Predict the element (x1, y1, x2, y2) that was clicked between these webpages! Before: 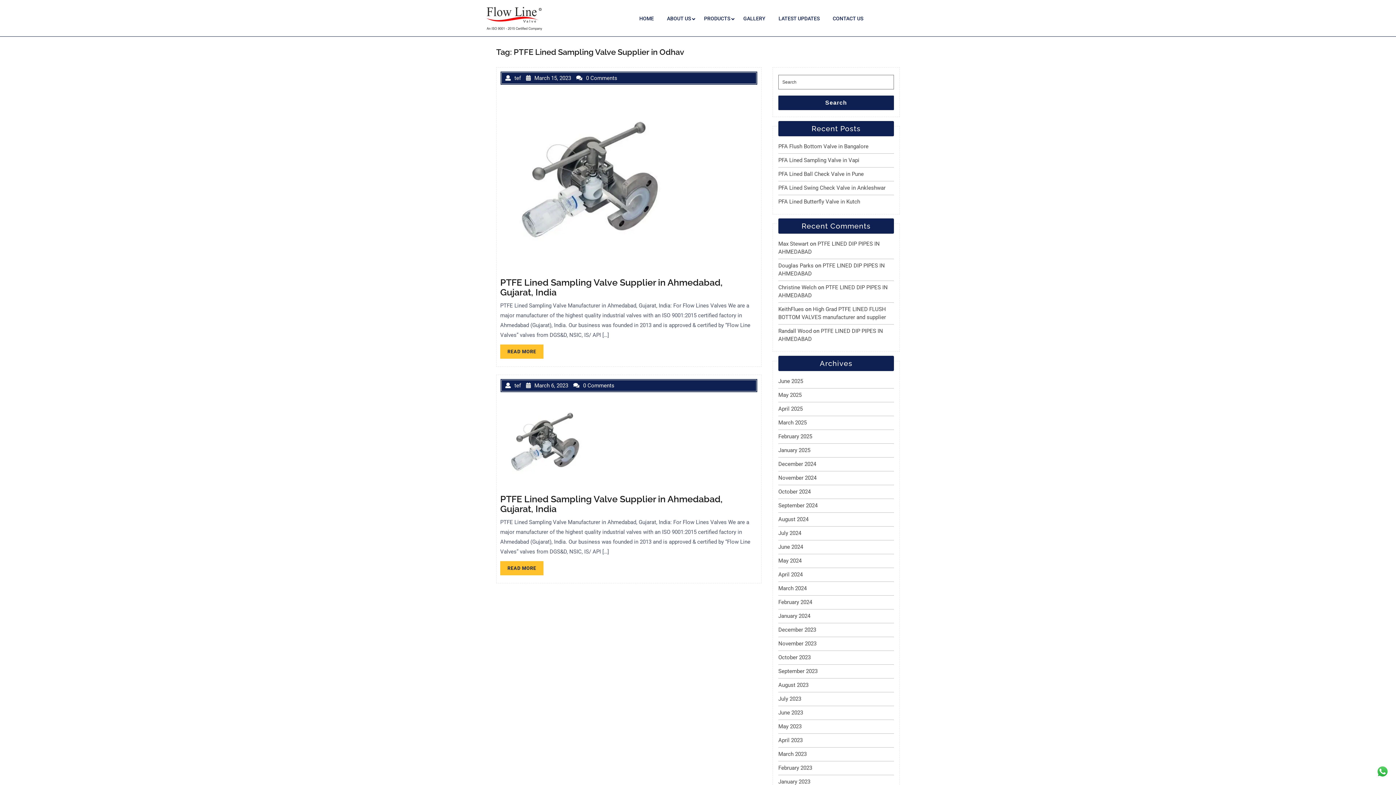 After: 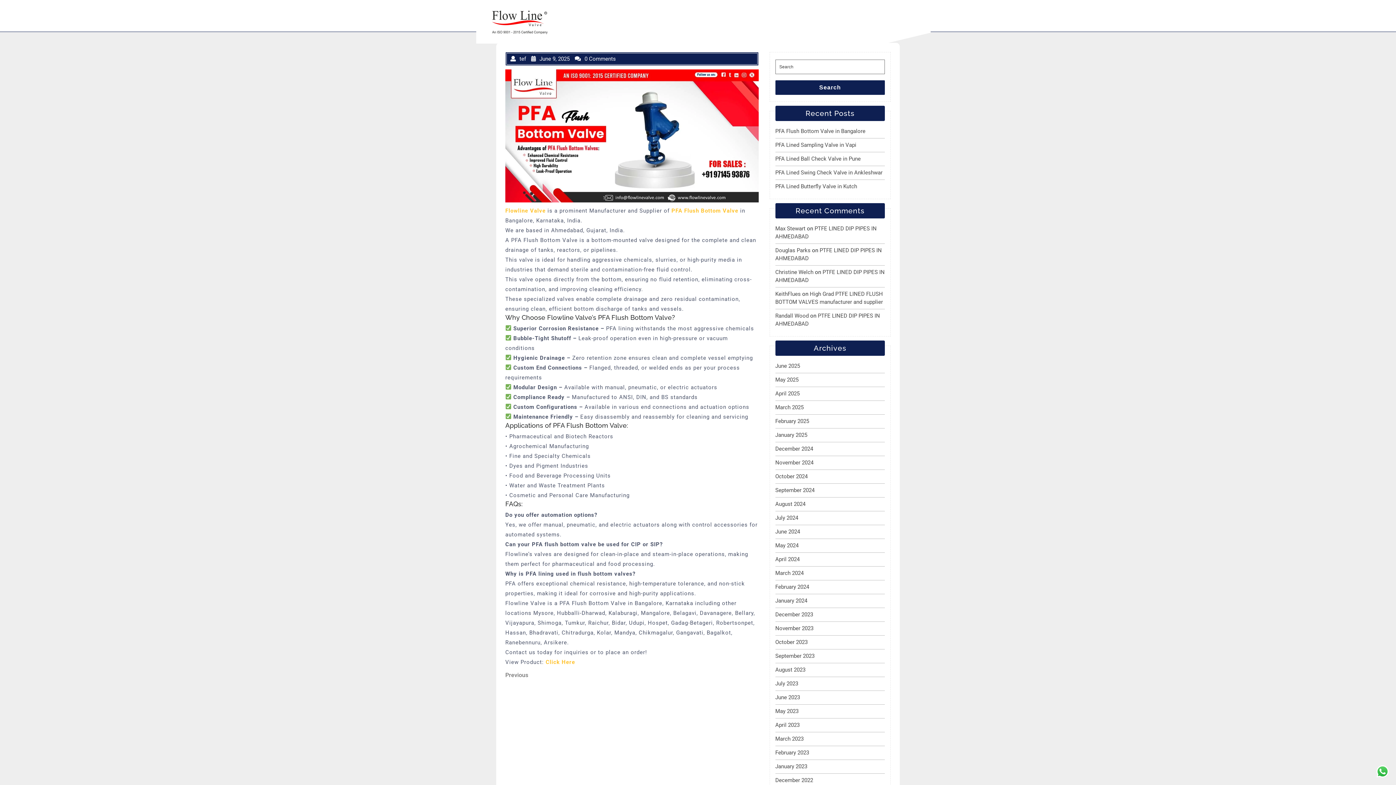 Action: label: PFA Flush Bottom Valve in Bangalore bbox: (778, 143, 868, 149)